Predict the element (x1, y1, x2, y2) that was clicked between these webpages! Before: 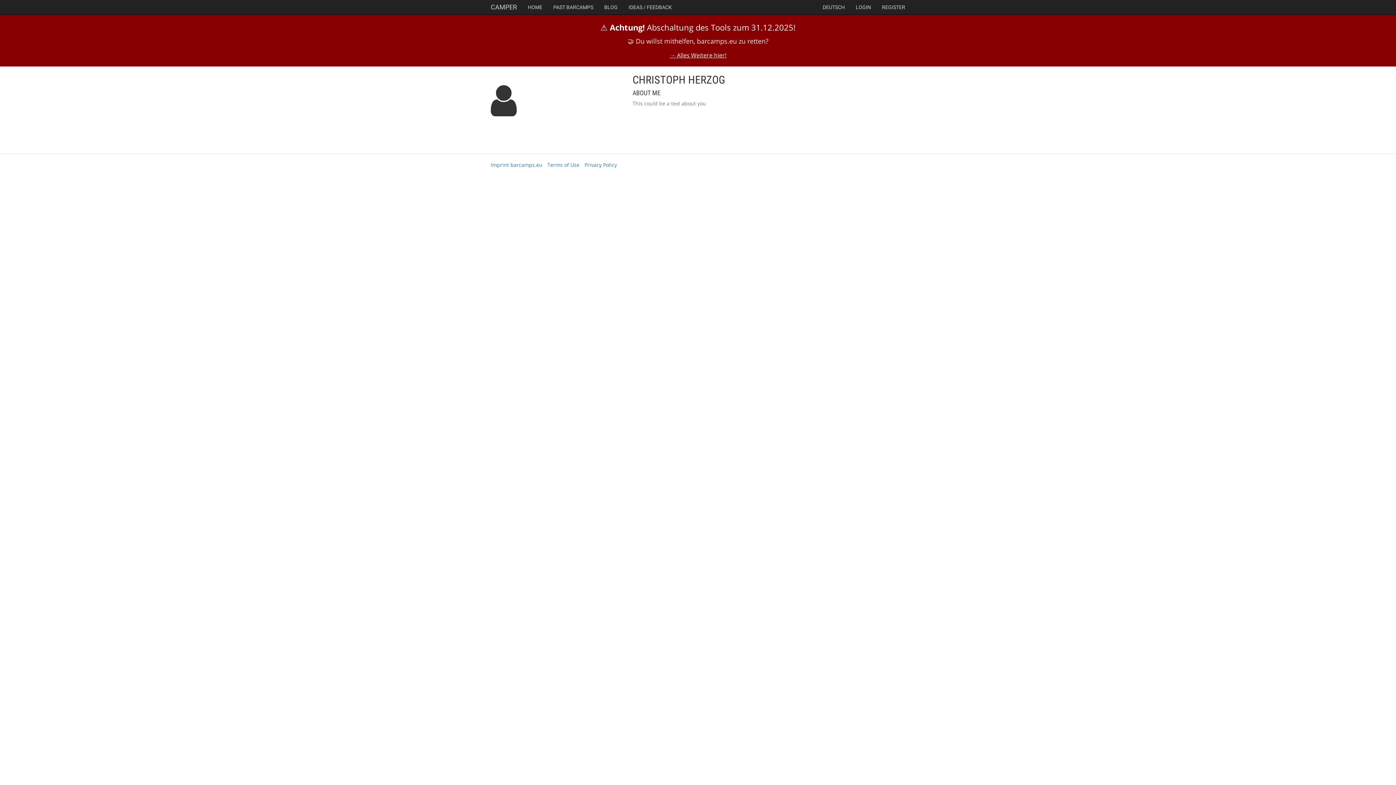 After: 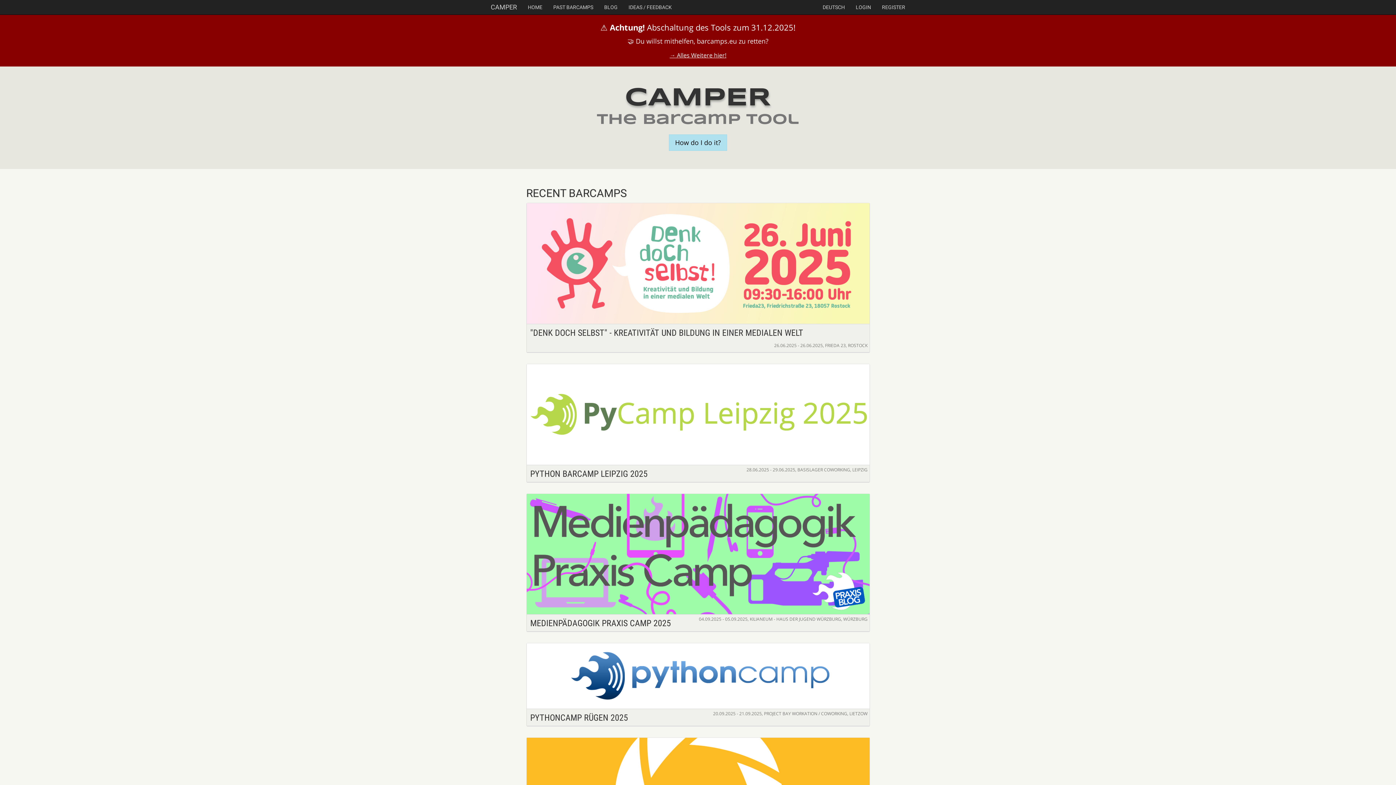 Action: bbox: (522, 0, 548, 14) label: HOME